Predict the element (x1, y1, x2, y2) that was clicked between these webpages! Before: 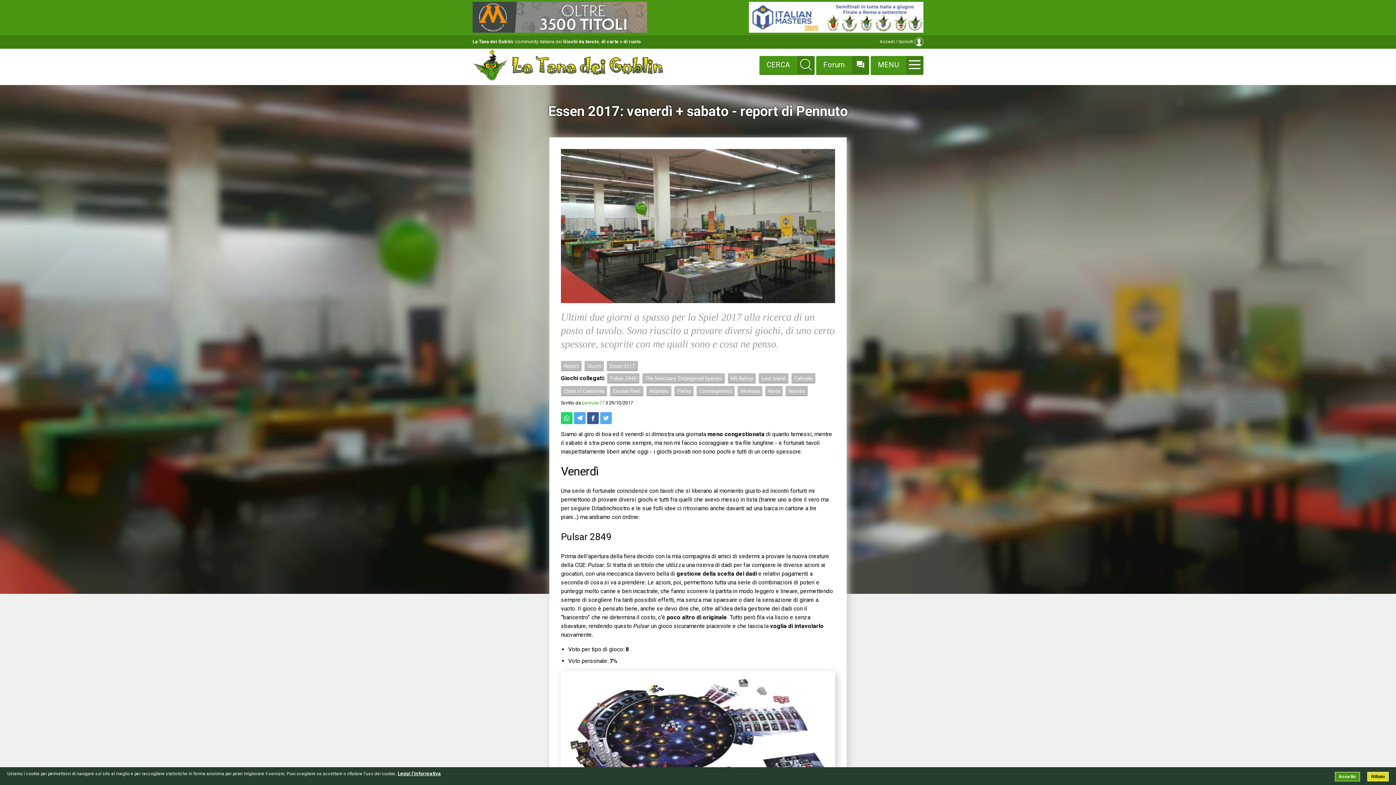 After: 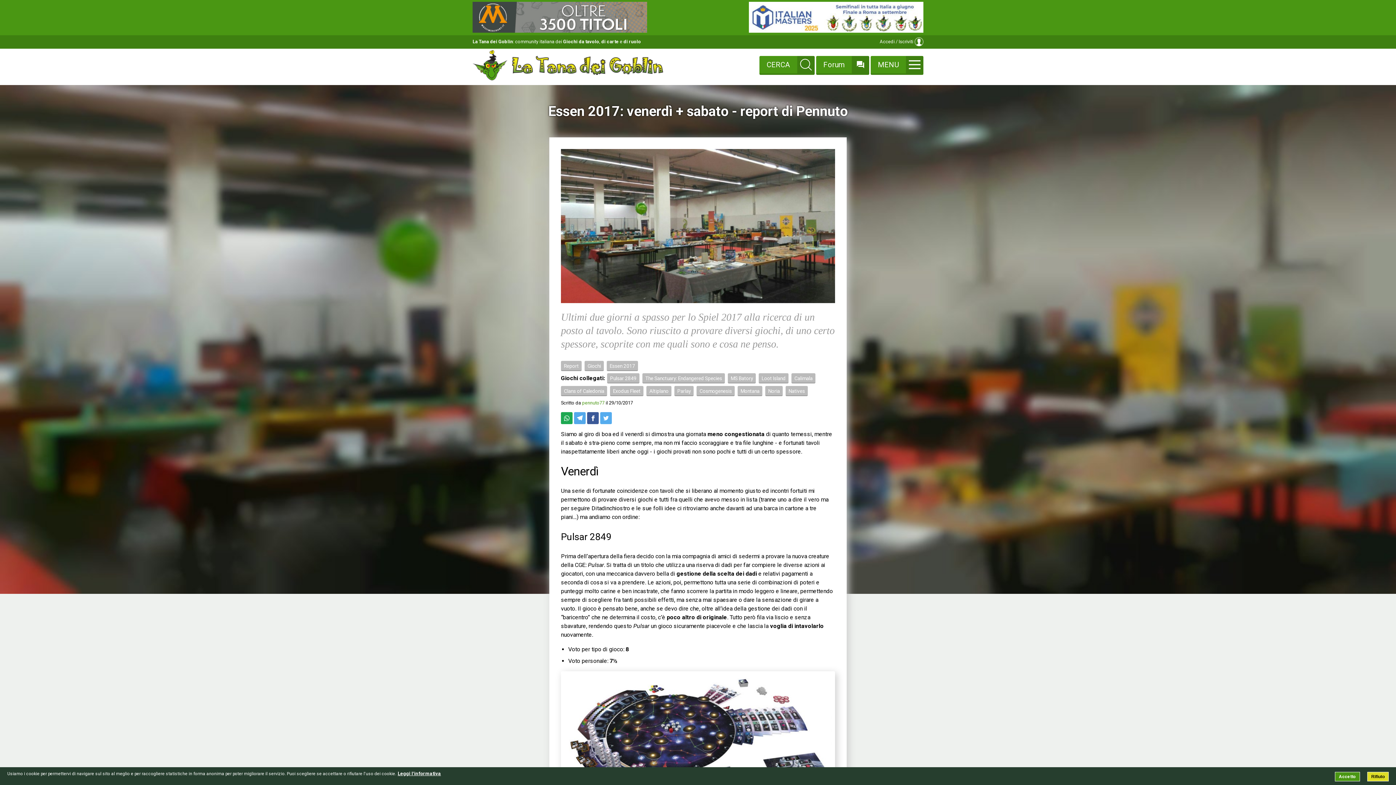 Action: bbox: (561, 412, 572, 424)